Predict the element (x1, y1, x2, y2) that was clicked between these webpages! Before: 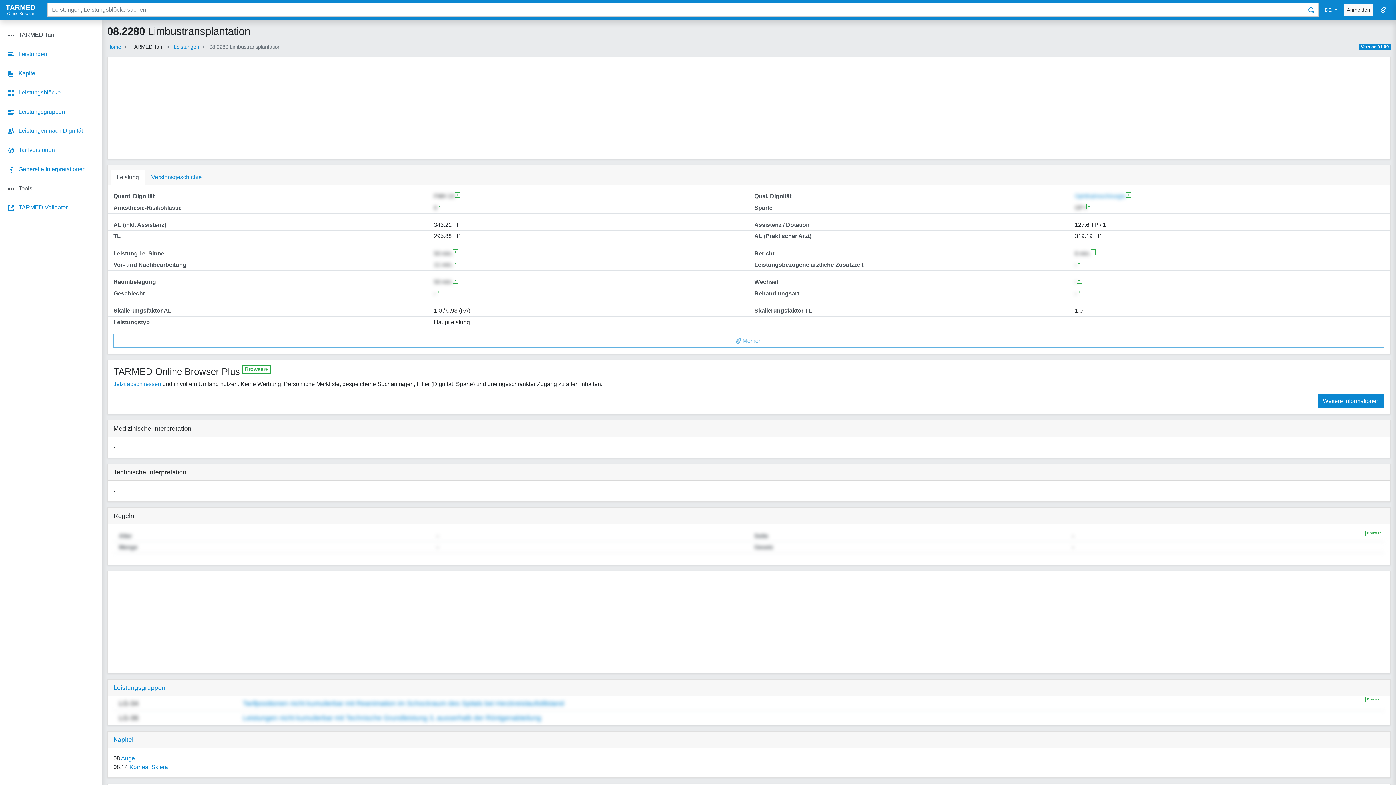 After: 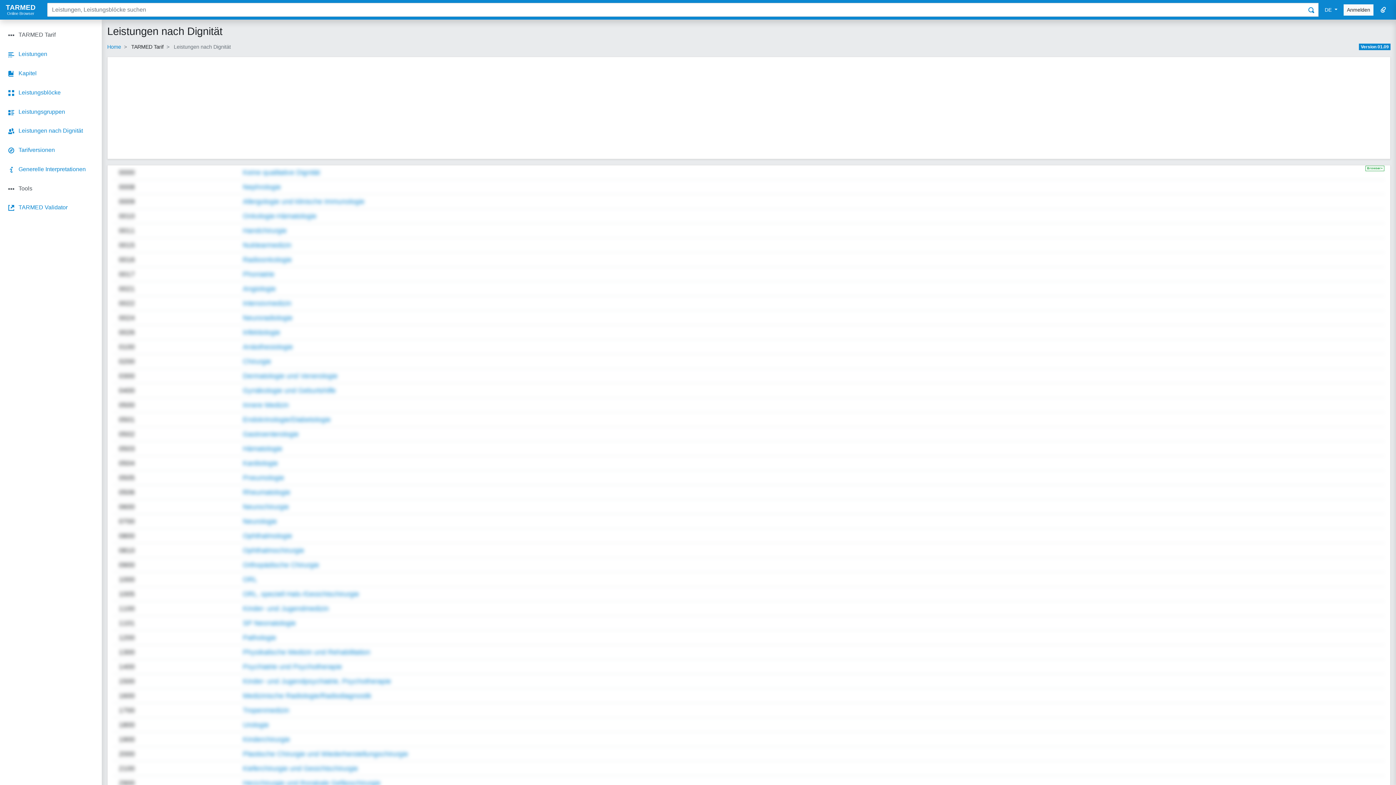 Action: bbox: (0, 121, 101, 140) label: Leistungen nach Dignität